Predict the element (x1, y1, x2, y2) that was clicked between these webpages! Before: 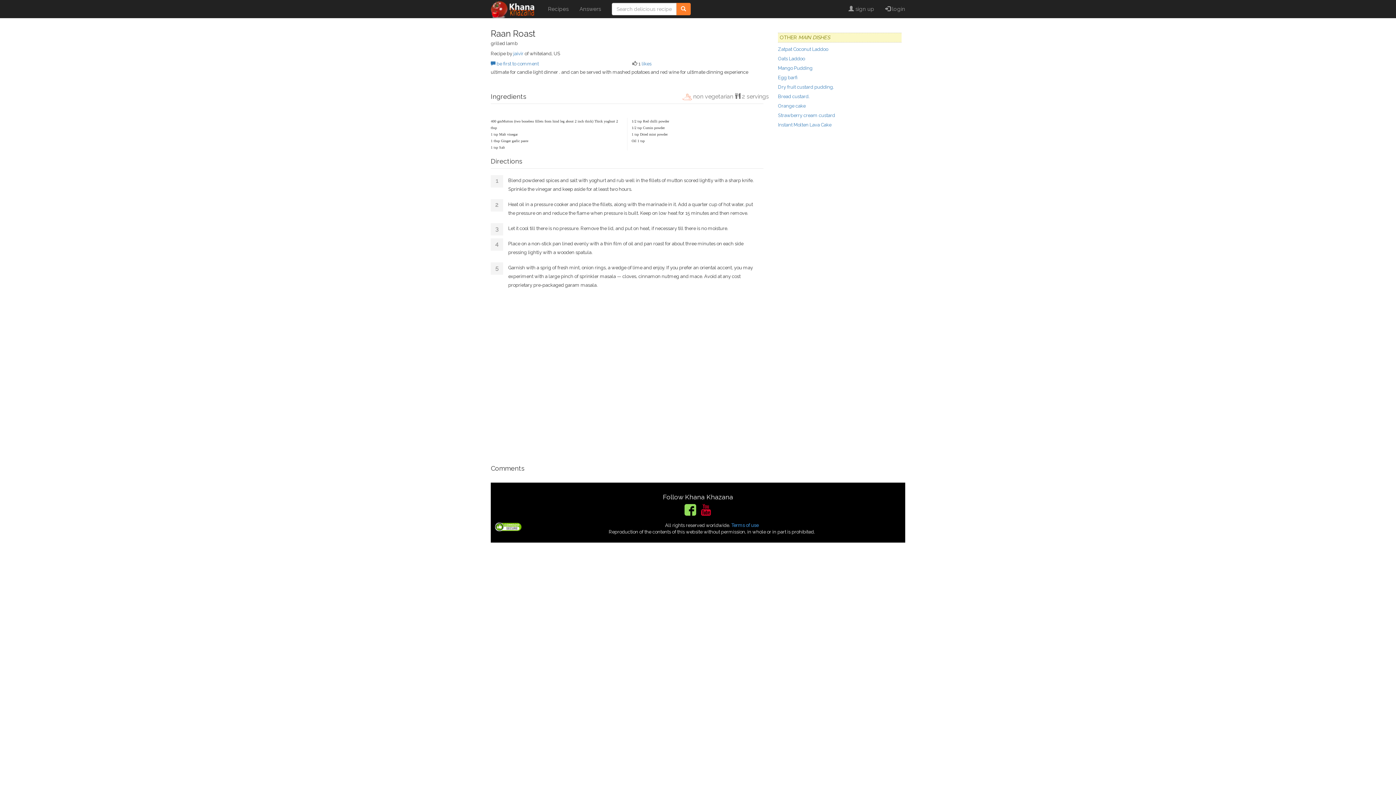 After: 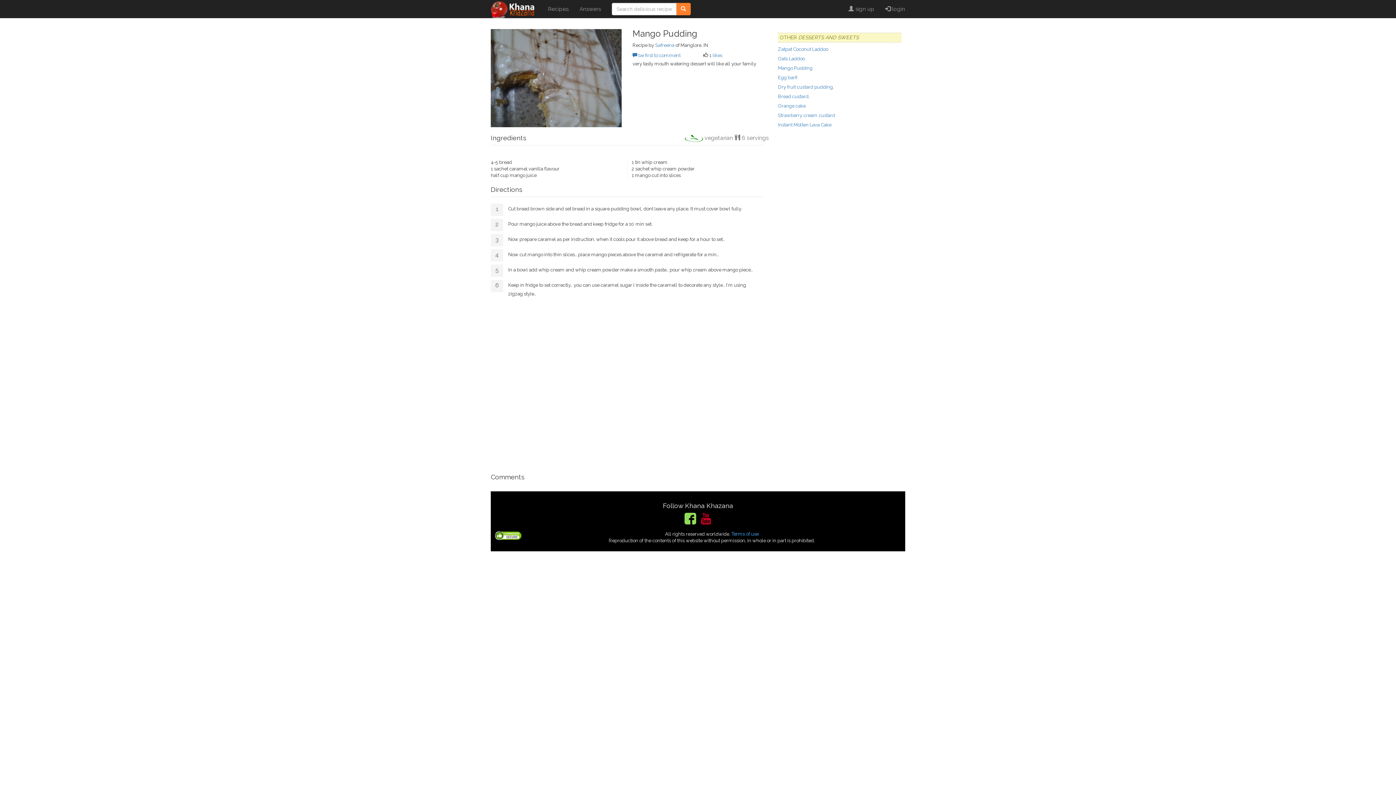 Action: label: Mango Pudding bbox: (778, 65, 812, 70)